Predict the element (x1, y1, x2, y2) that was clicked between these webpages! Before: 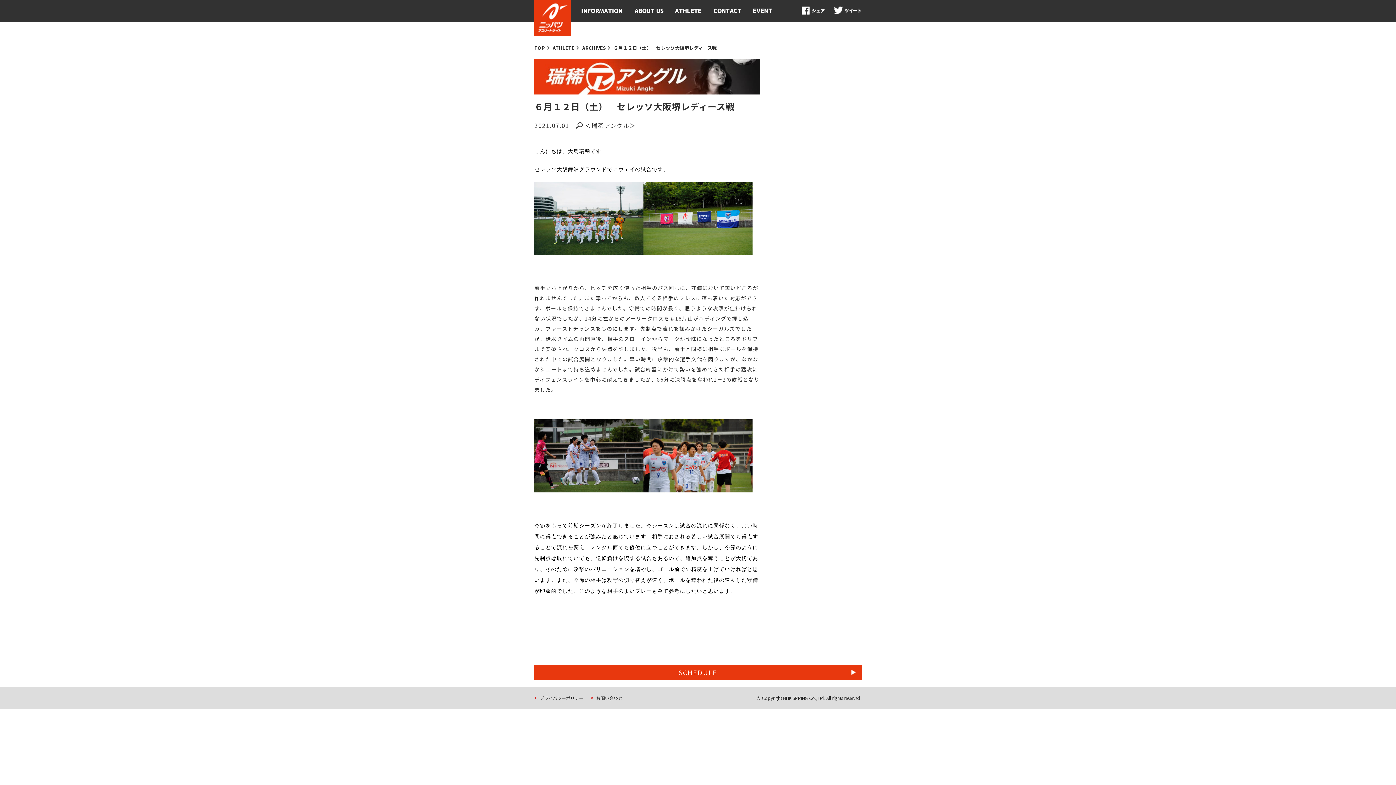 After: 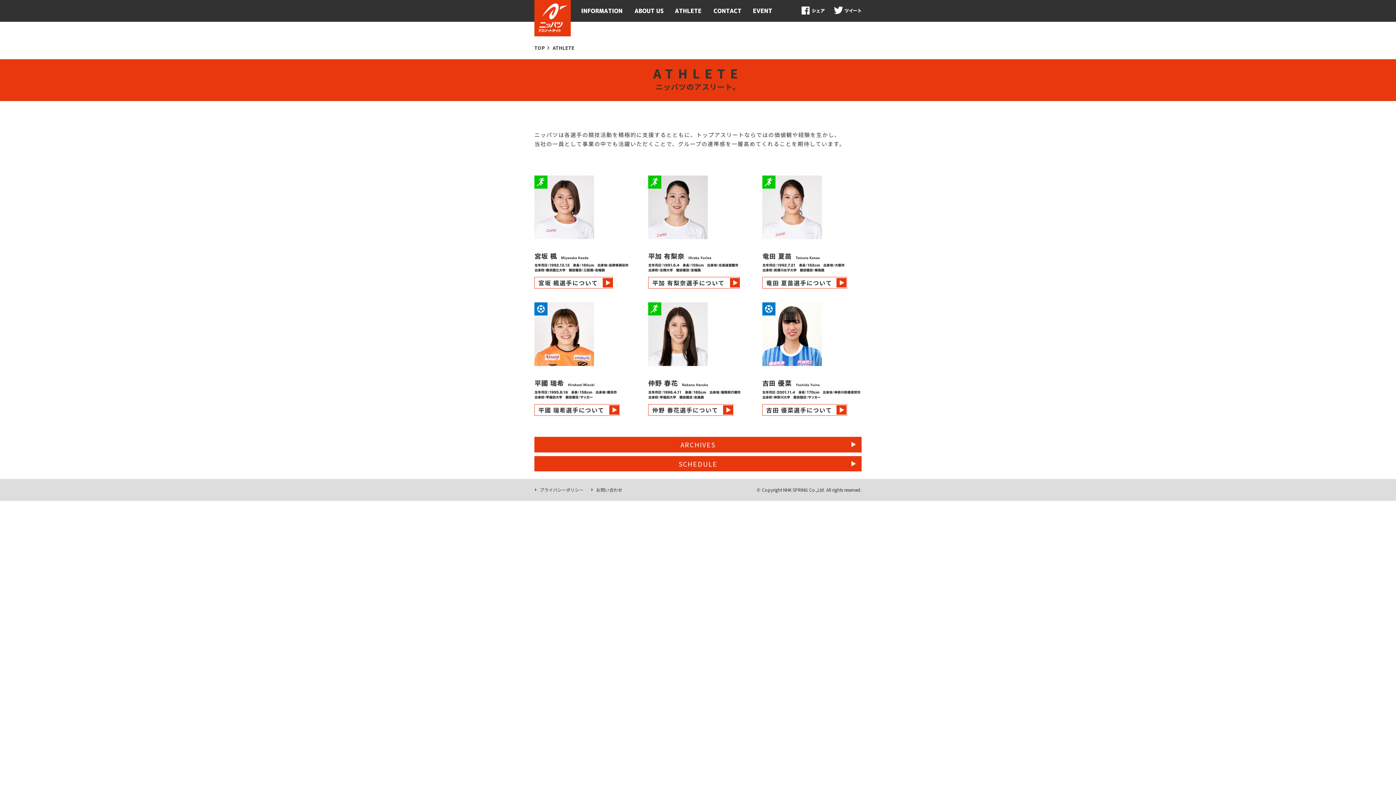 Action: bbox: (669, 16, 706, 22)